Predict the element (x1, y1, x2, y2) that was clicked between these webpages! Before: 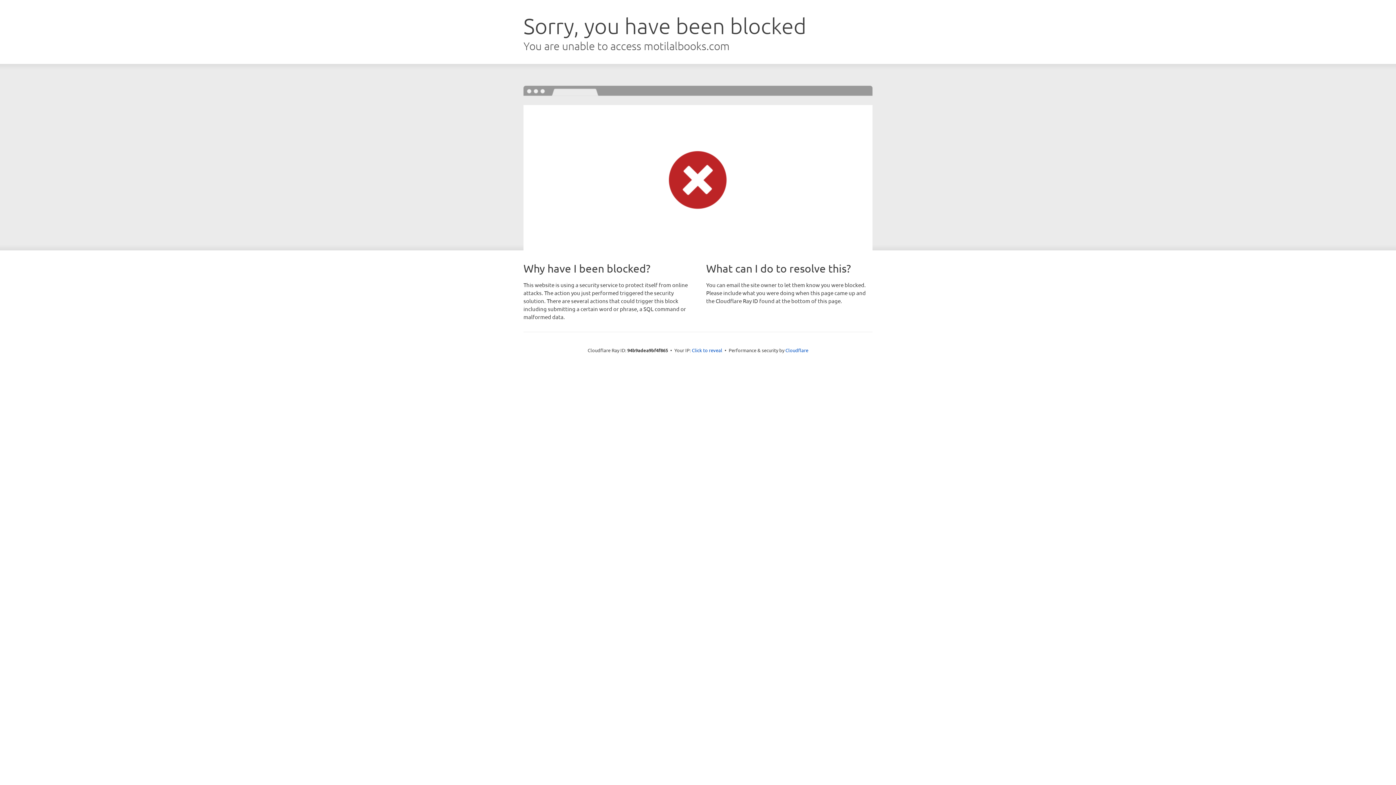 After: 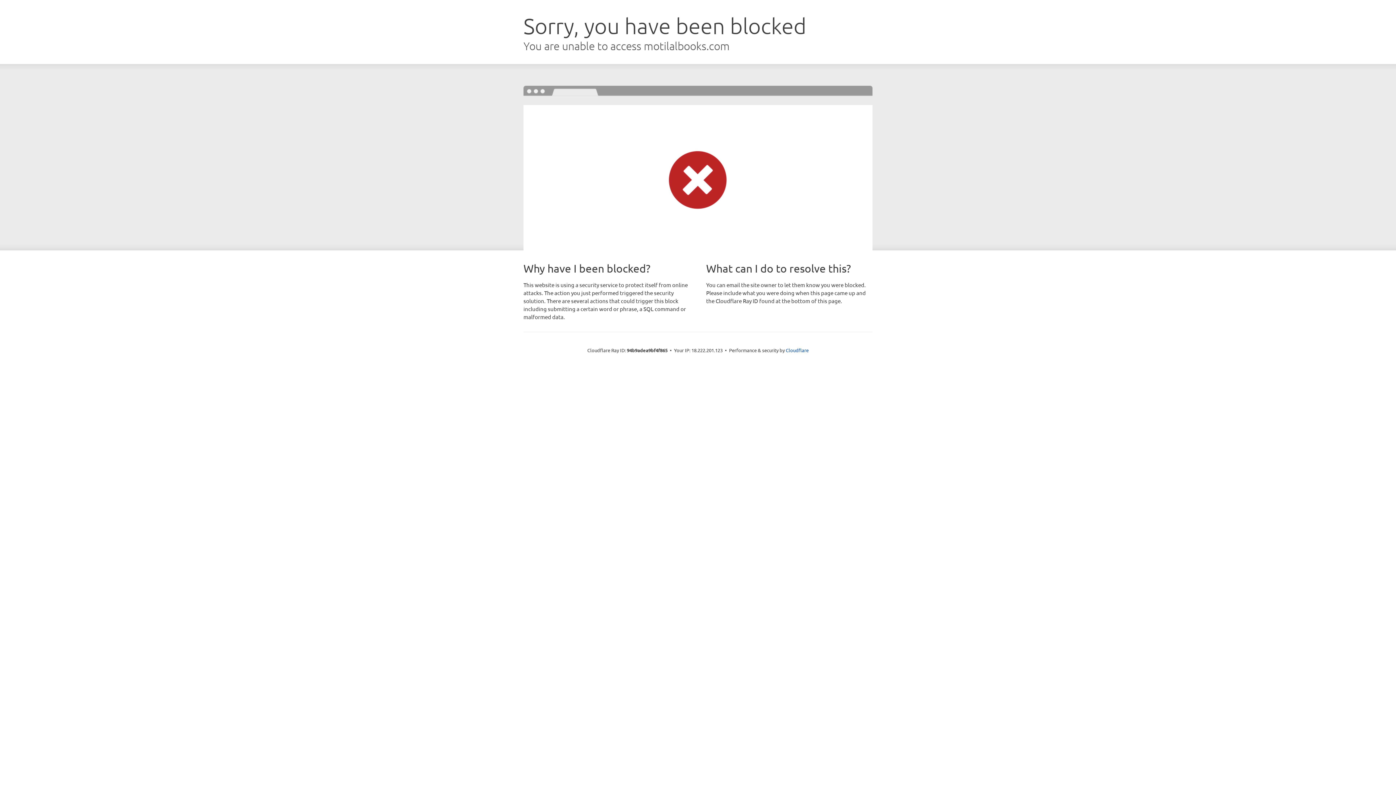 Action: label: Click to reveal bbox: (692, 346, 722, 353)